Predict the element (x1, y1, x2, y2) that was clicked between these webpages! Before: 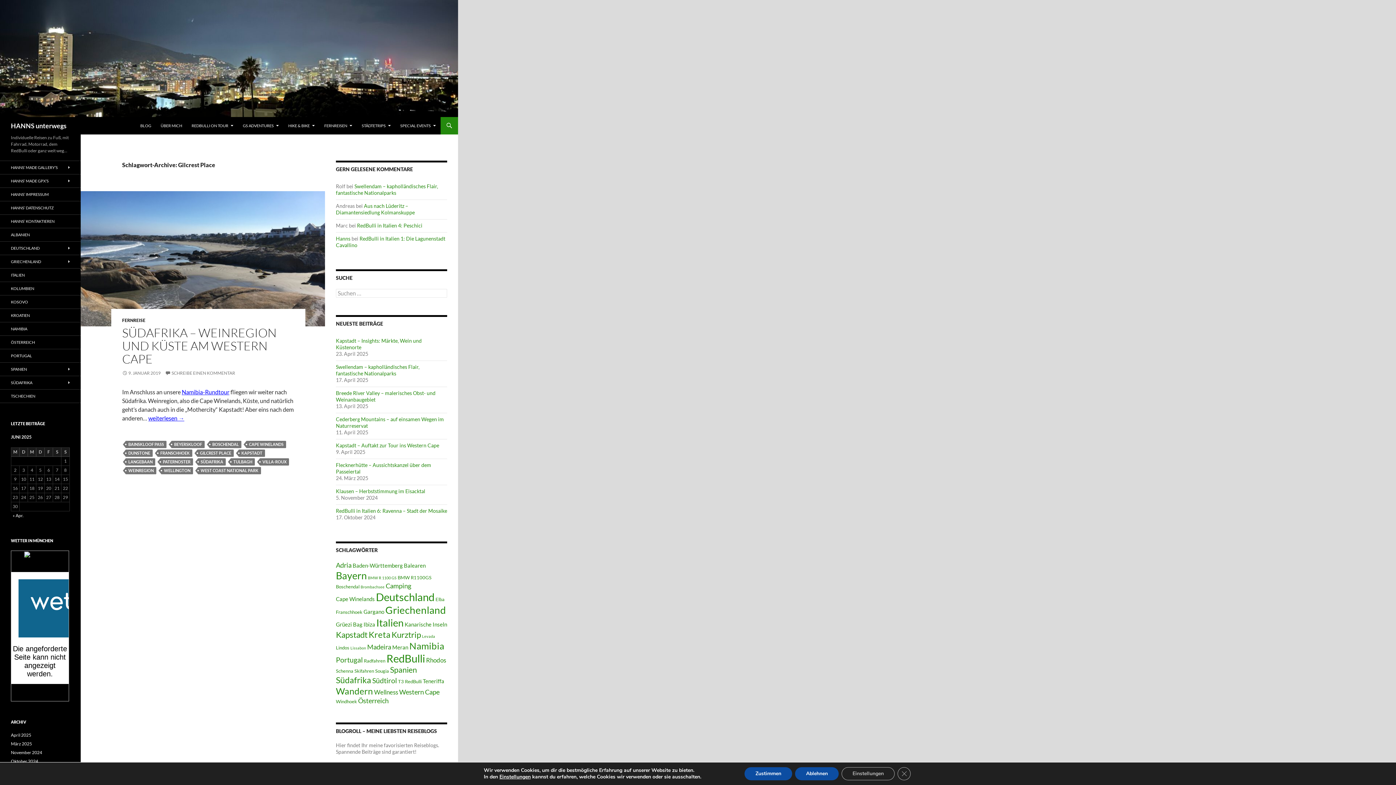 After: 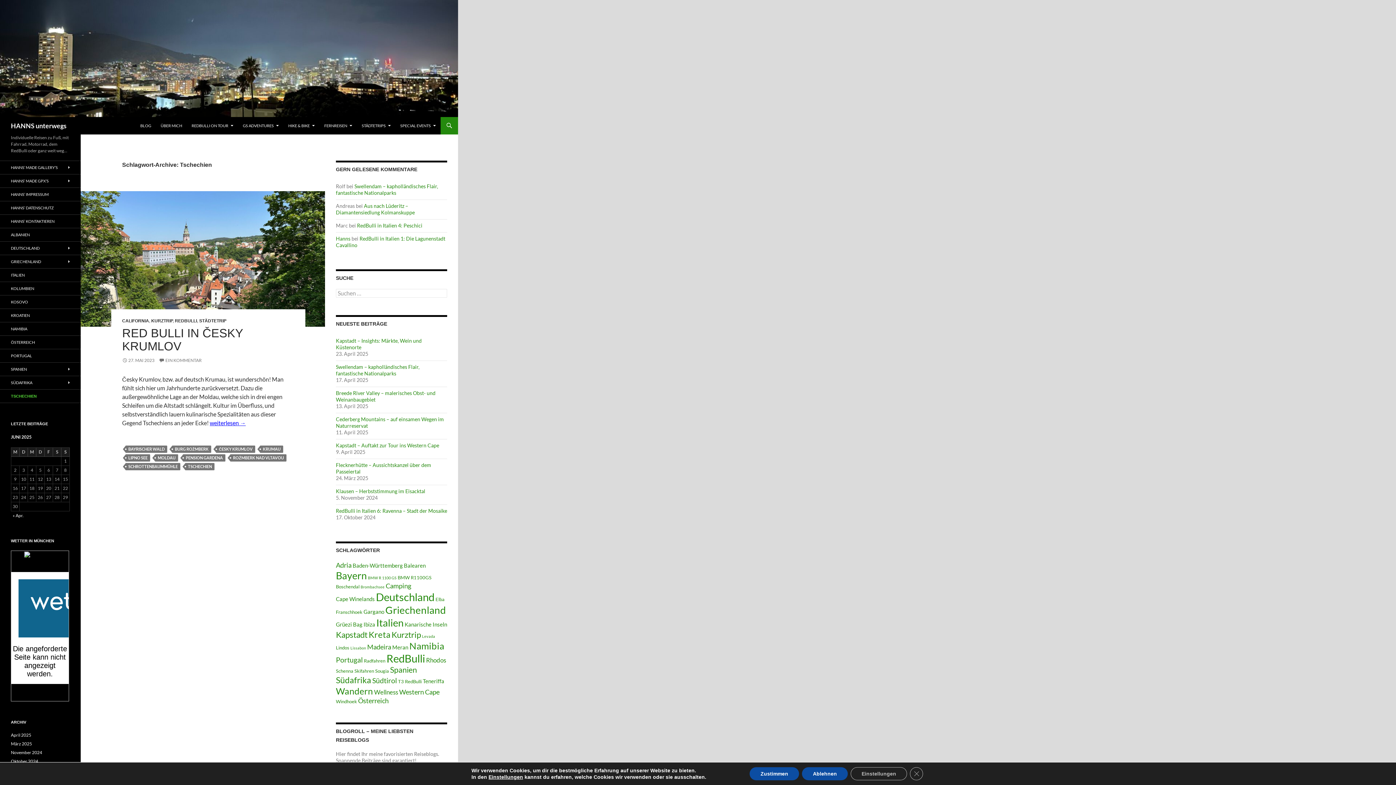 Action: label: TSCHECHIEN bbox: (0, 389, 80, 402)